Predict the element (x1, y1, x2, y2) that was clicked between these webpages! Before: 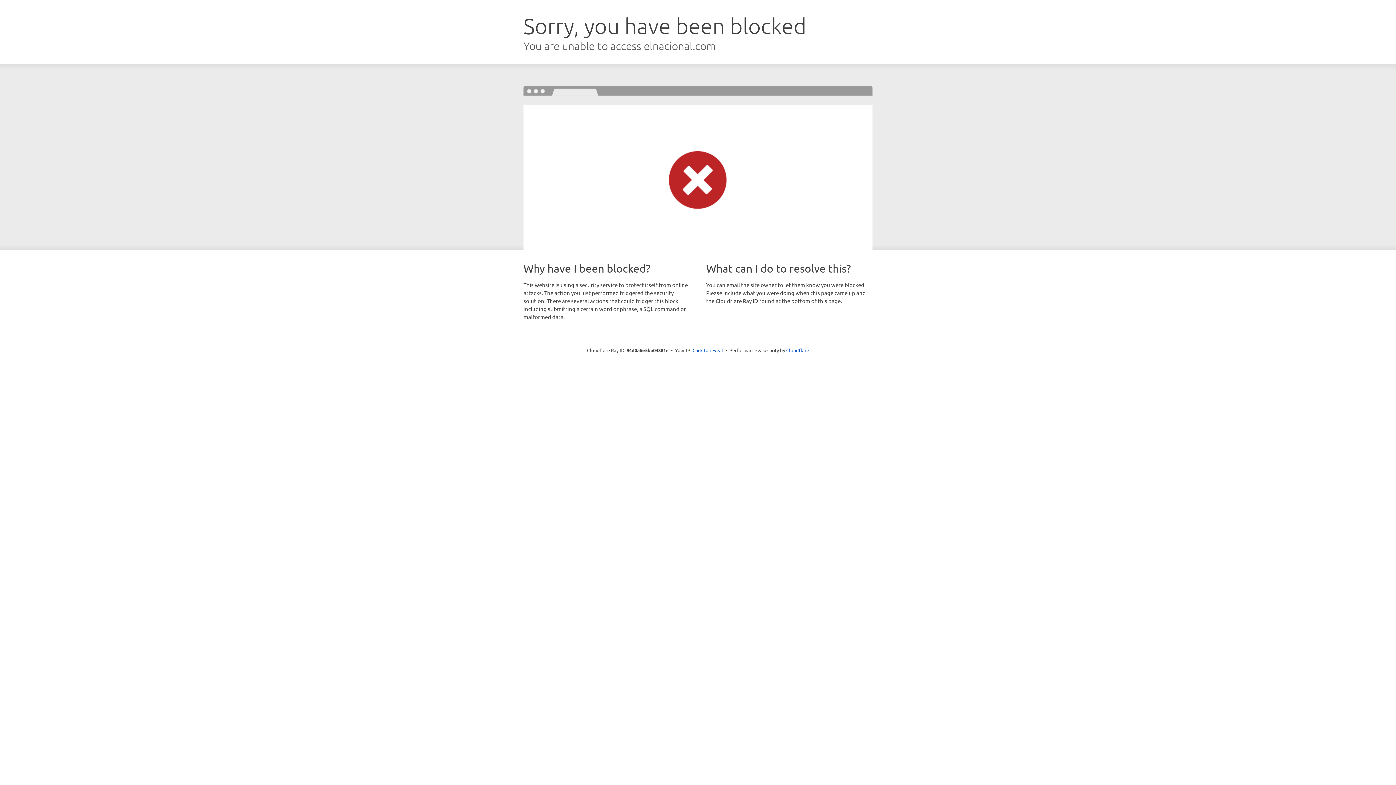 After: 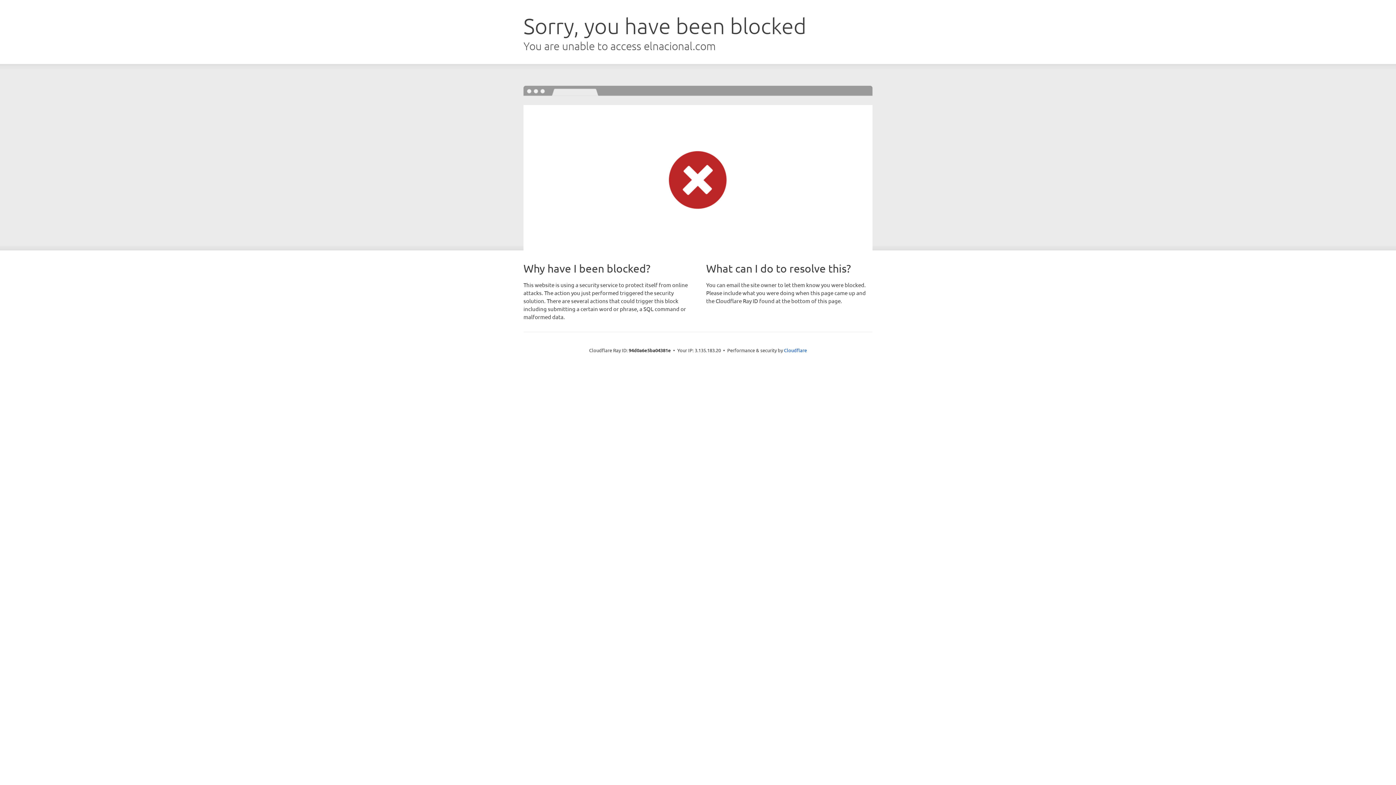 Action: bbox: (692, 346, 723, 353) label: Click to reveal